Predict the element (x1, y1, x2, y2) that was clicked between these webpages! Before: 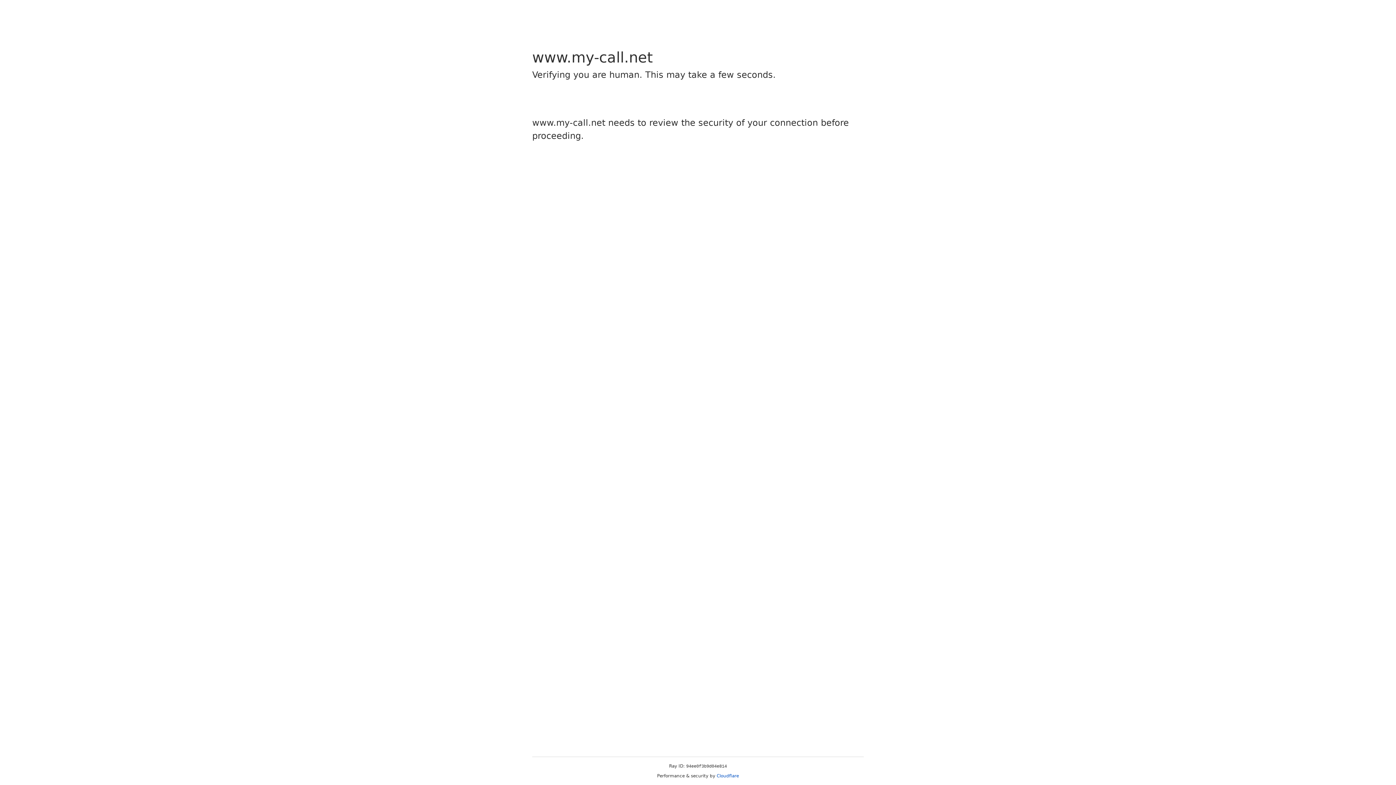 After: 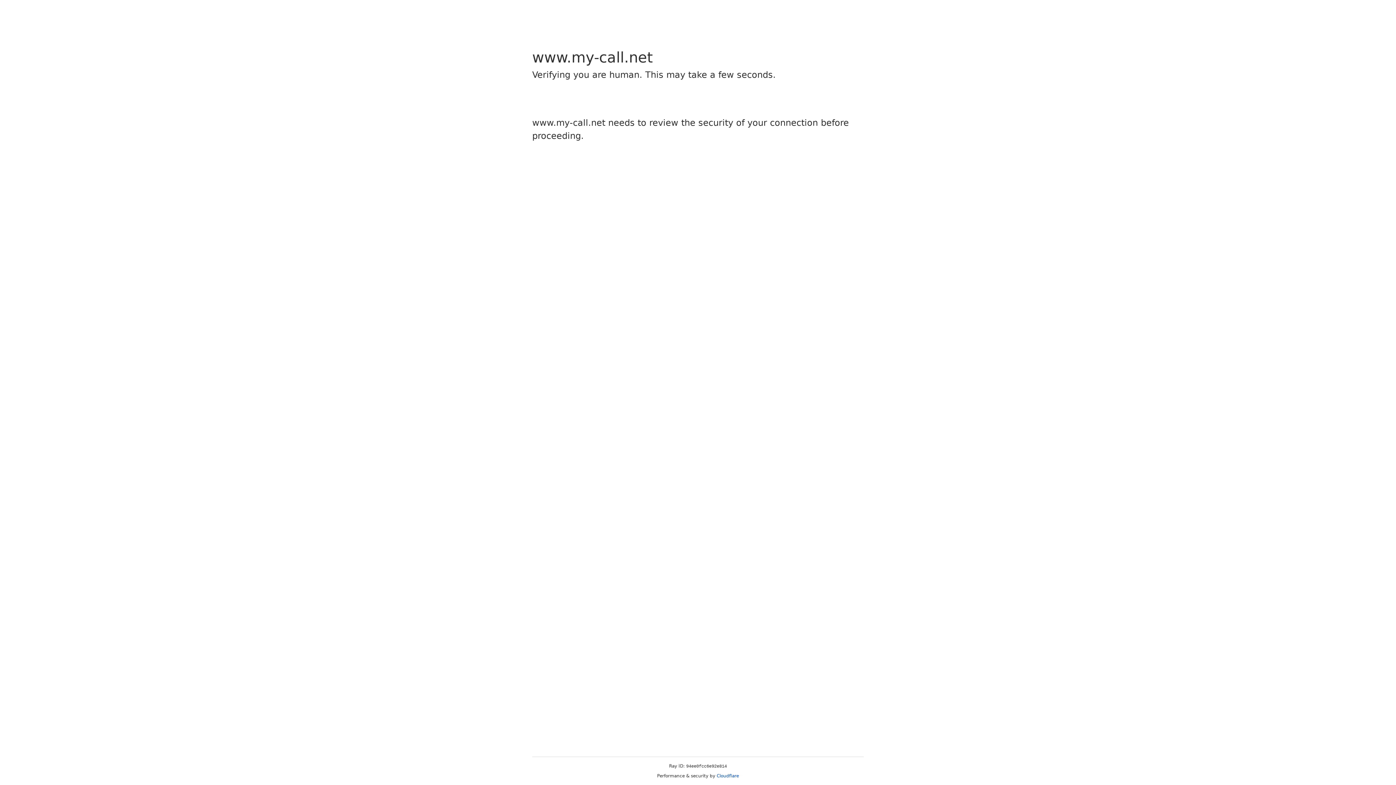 Action: label: Cloudflare bbox: (716, 773, 739, 778)